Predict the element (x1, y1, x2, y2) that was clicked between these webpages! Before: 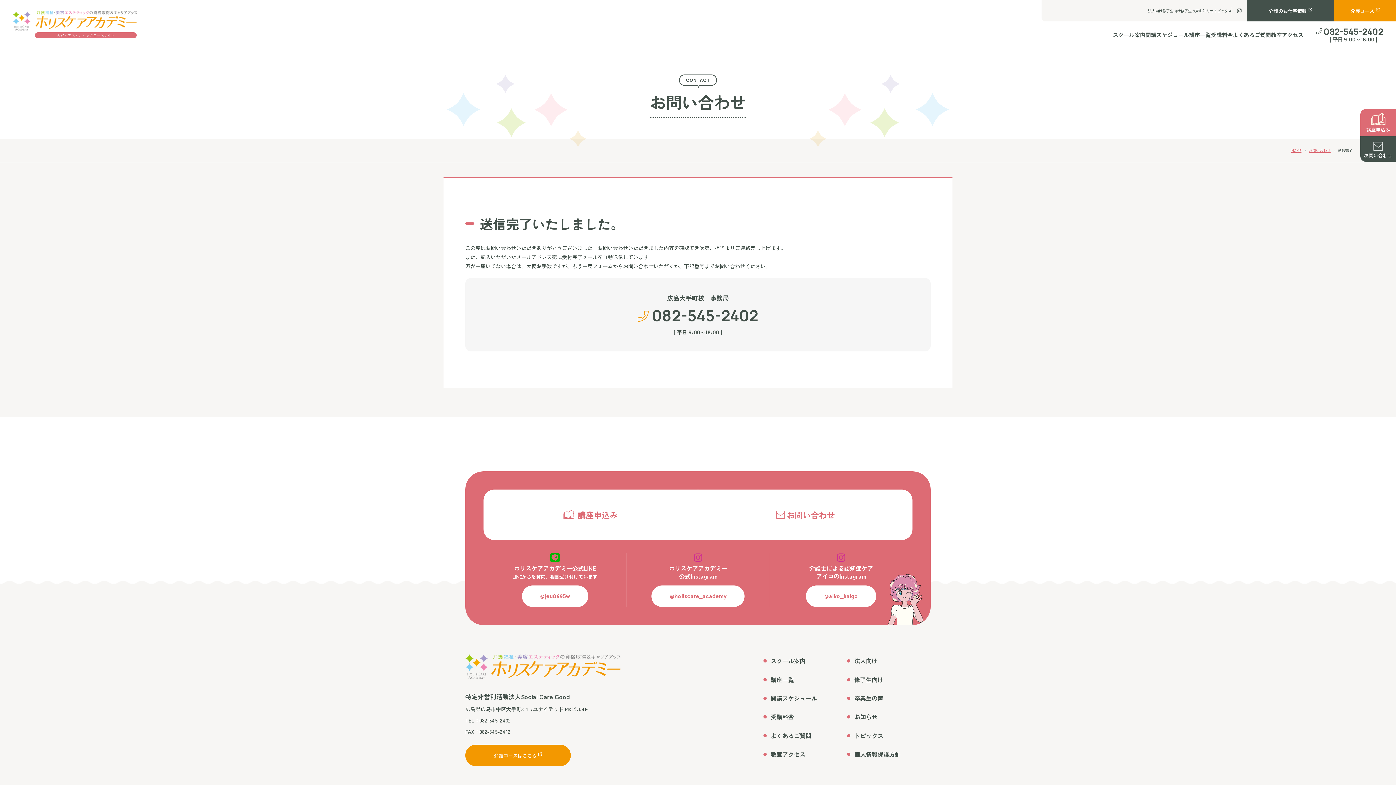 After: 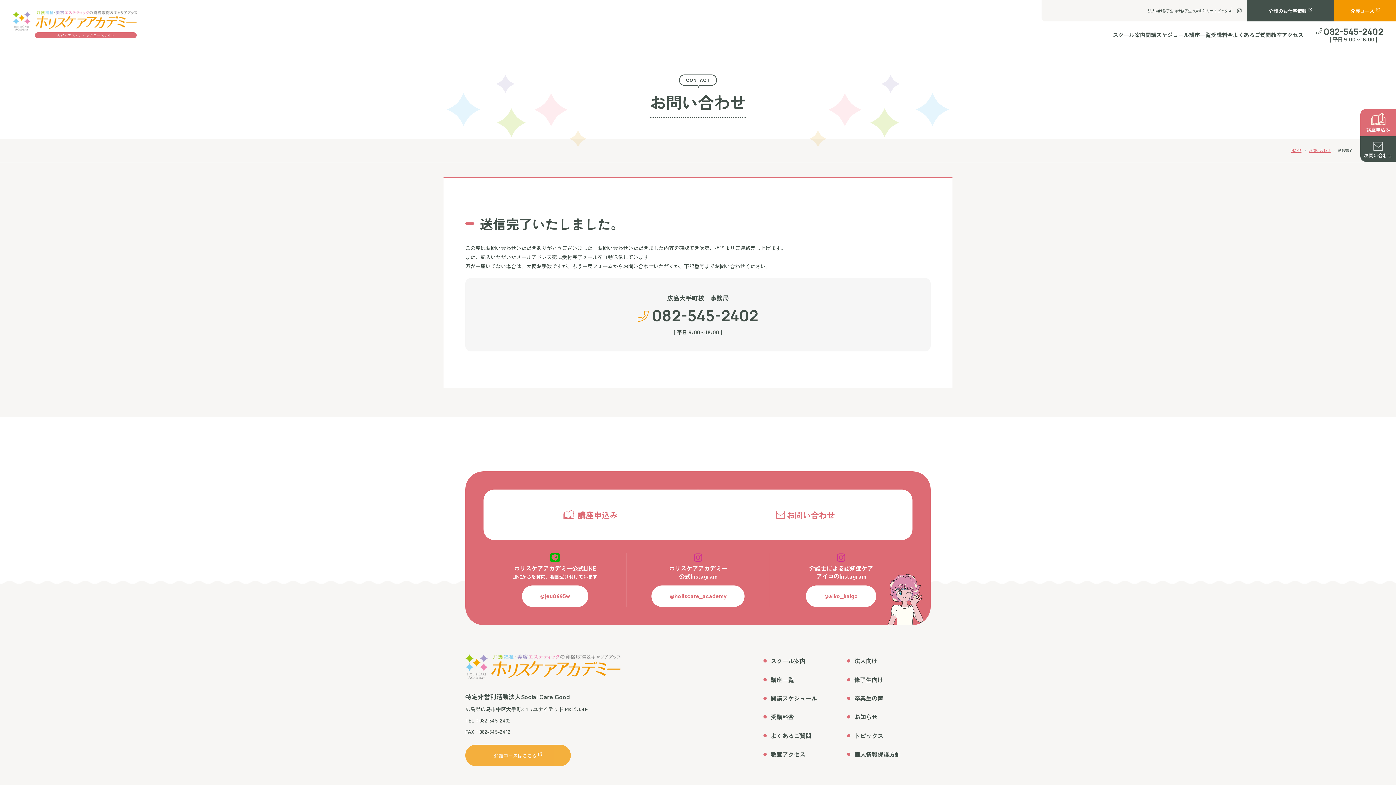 Action: label: 介護コースはこちら bbox: (465, 745, 570, 766)